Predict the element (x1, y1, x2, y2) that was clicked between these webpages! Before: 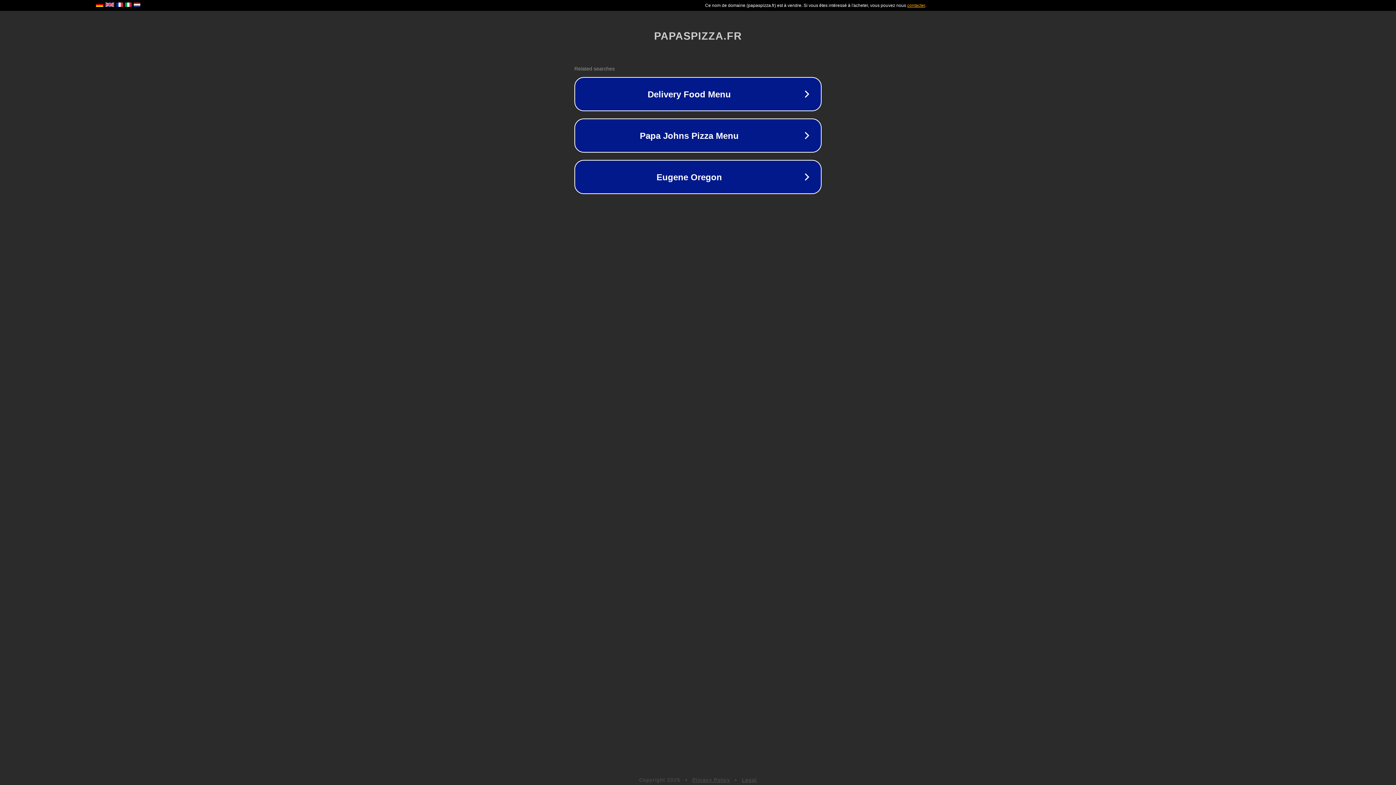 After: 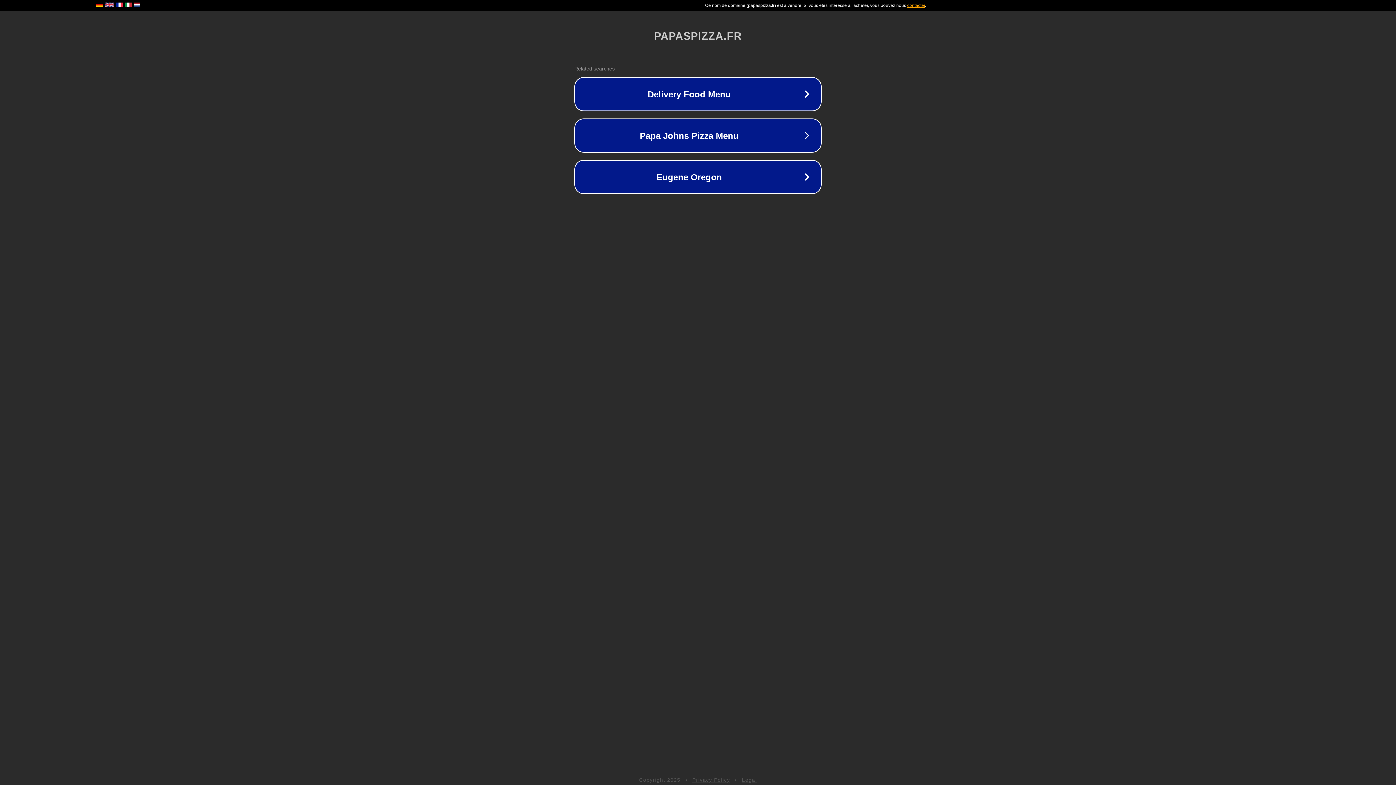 Action: label: Privacy Policy bbox: (692, 777, 730, 783)